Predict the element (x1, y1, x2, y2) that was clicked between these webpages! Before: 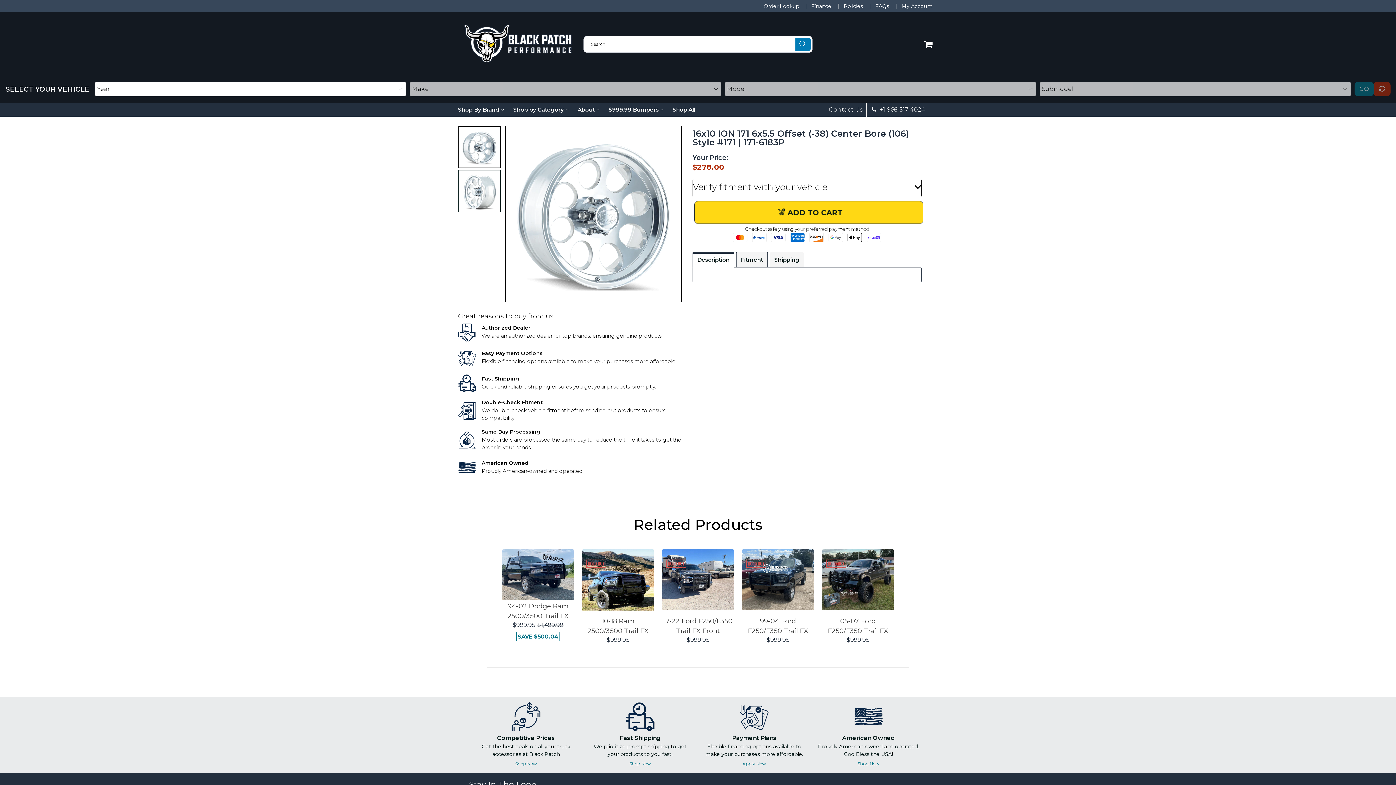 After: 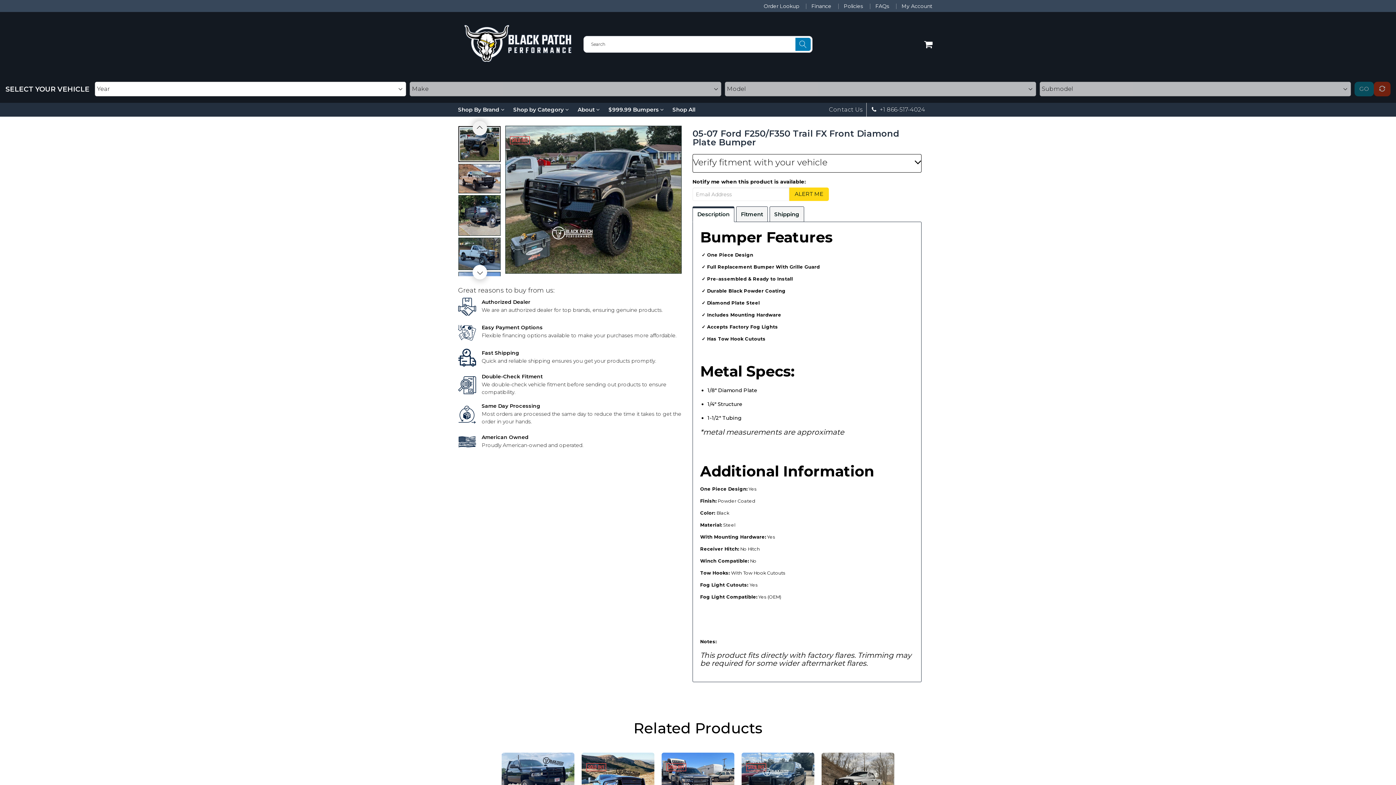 Action: label: 05-07 Ford F250/F350 Trail FX Front Diamond Plate Bumper bbox: (823, 616, 892, 636)